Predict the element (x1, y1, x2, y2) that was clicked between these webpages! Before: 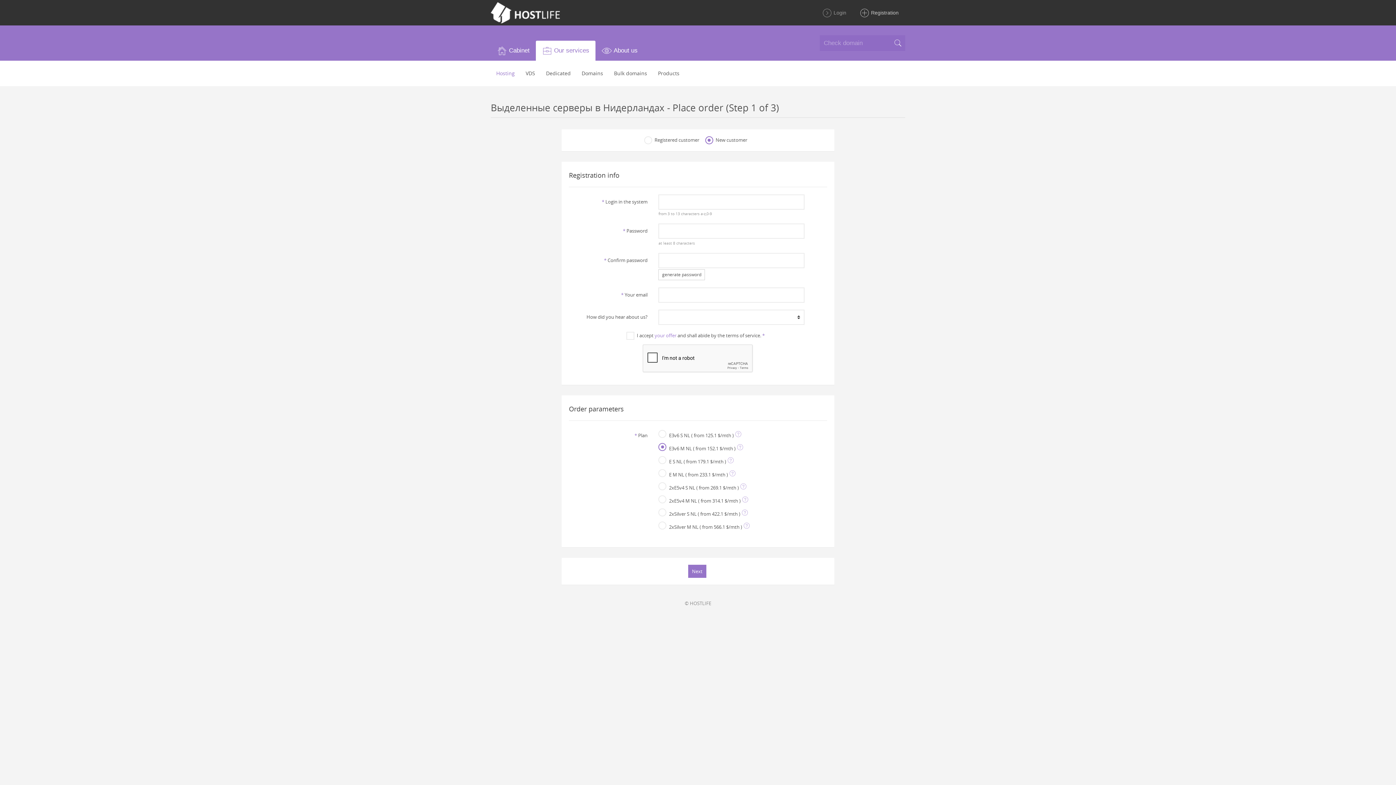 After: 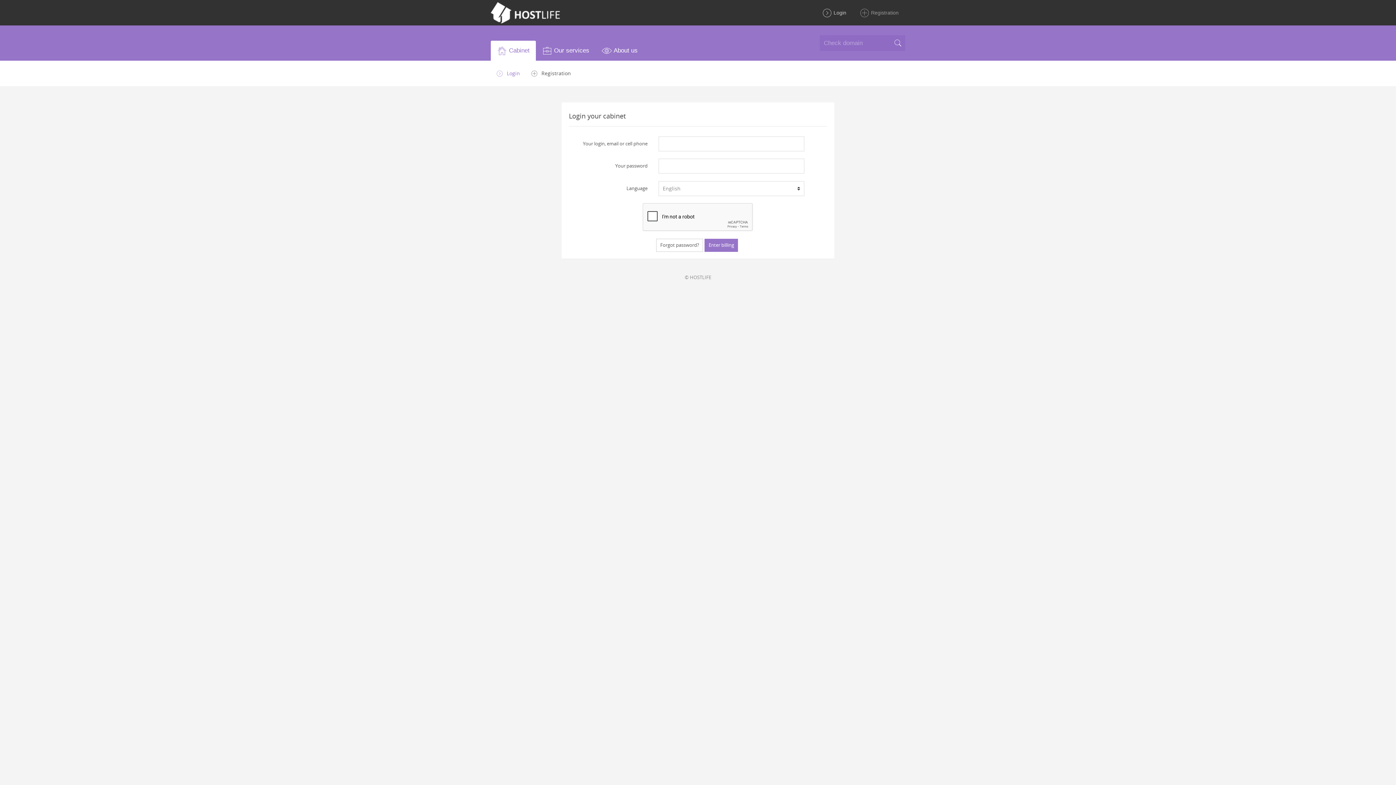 Action: label:  Login bbox: (815, 1, 853, 24)